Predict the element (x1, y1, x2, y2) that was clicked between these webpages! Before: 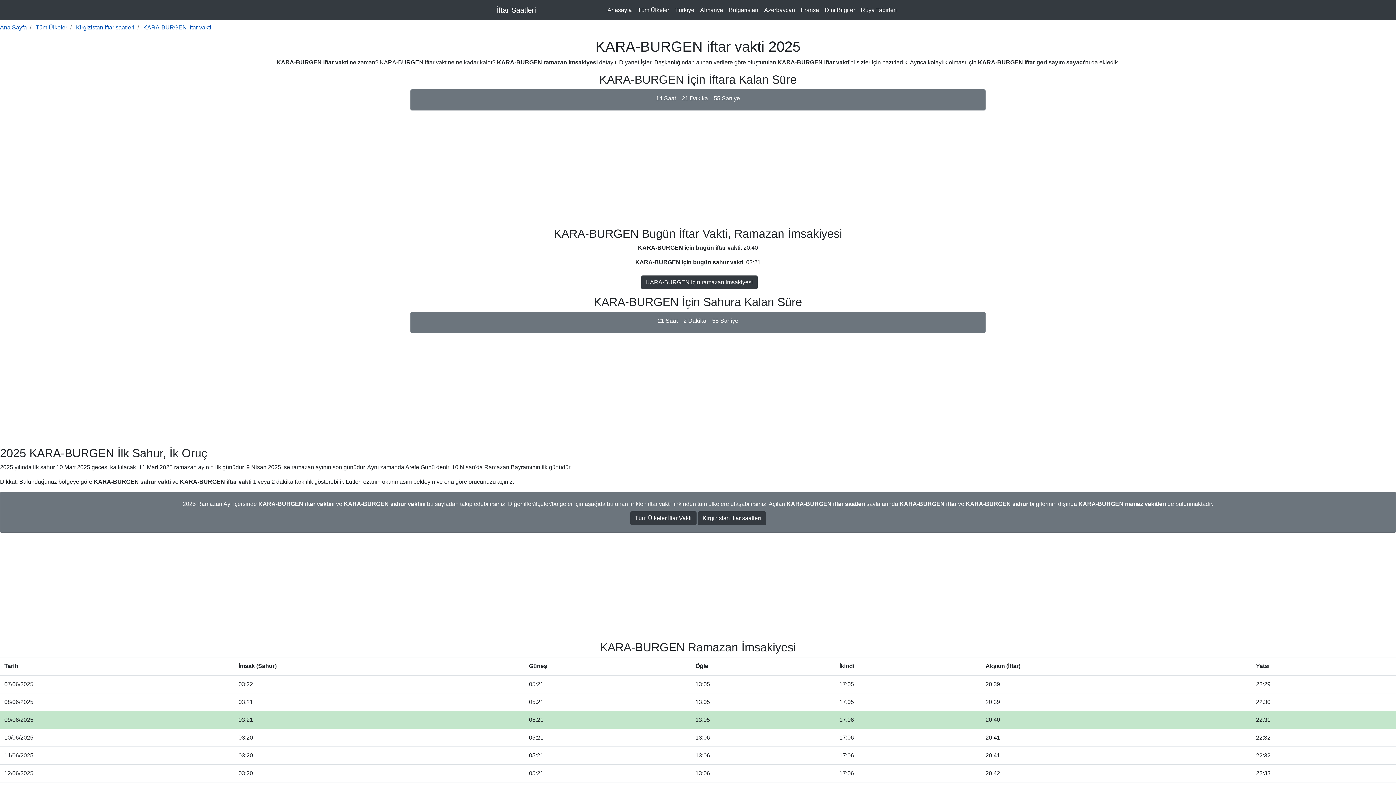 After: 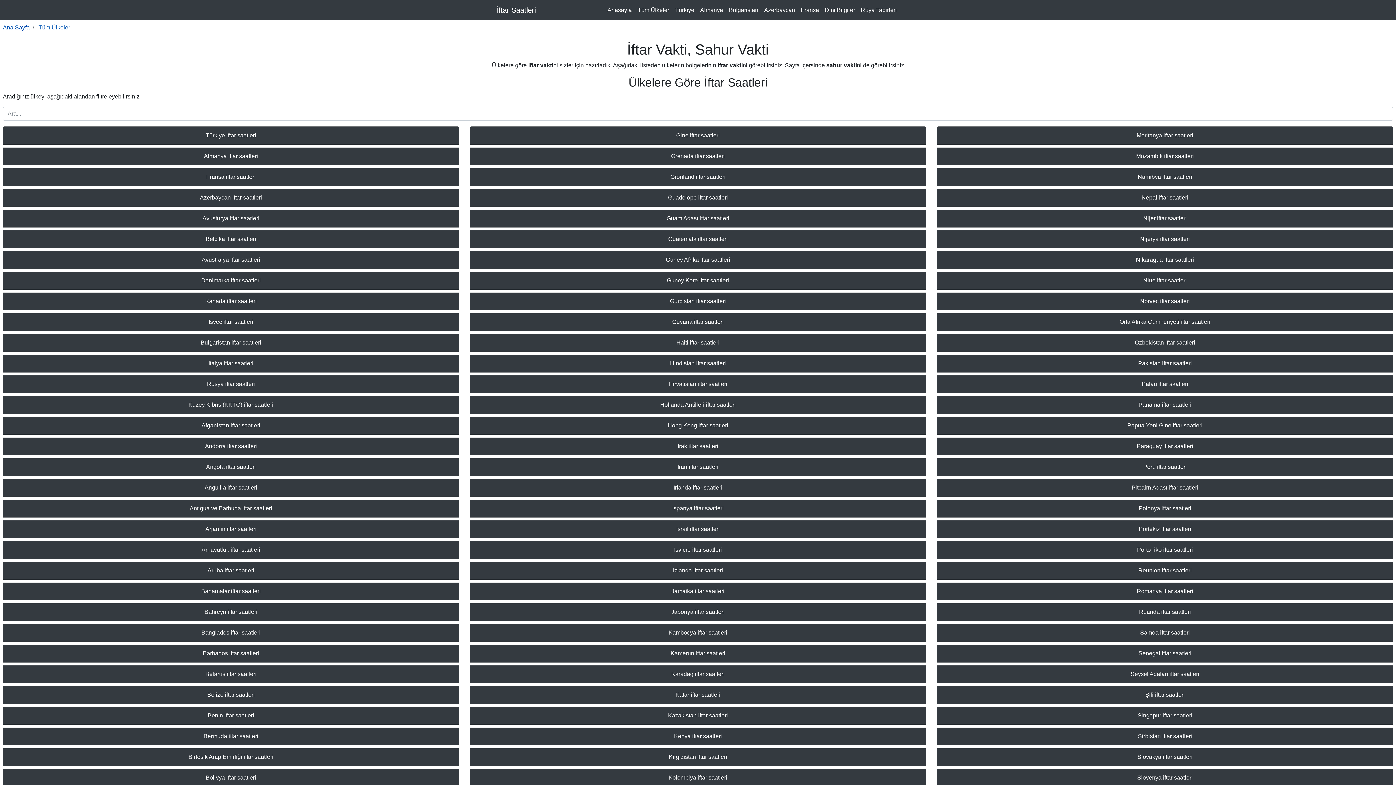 Action: label: Tüm Ülkeler İftar Vakti bbox: (630, 511, 696, 525)